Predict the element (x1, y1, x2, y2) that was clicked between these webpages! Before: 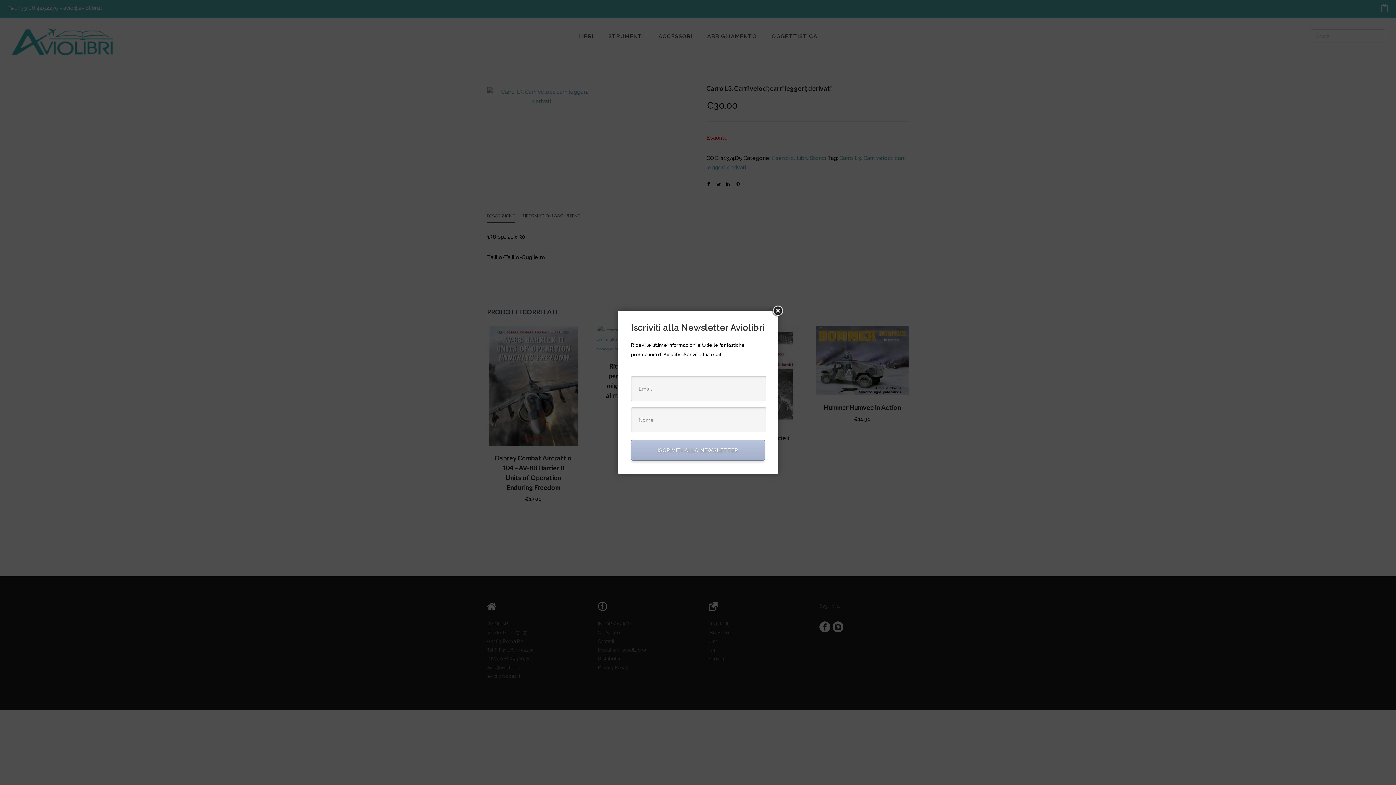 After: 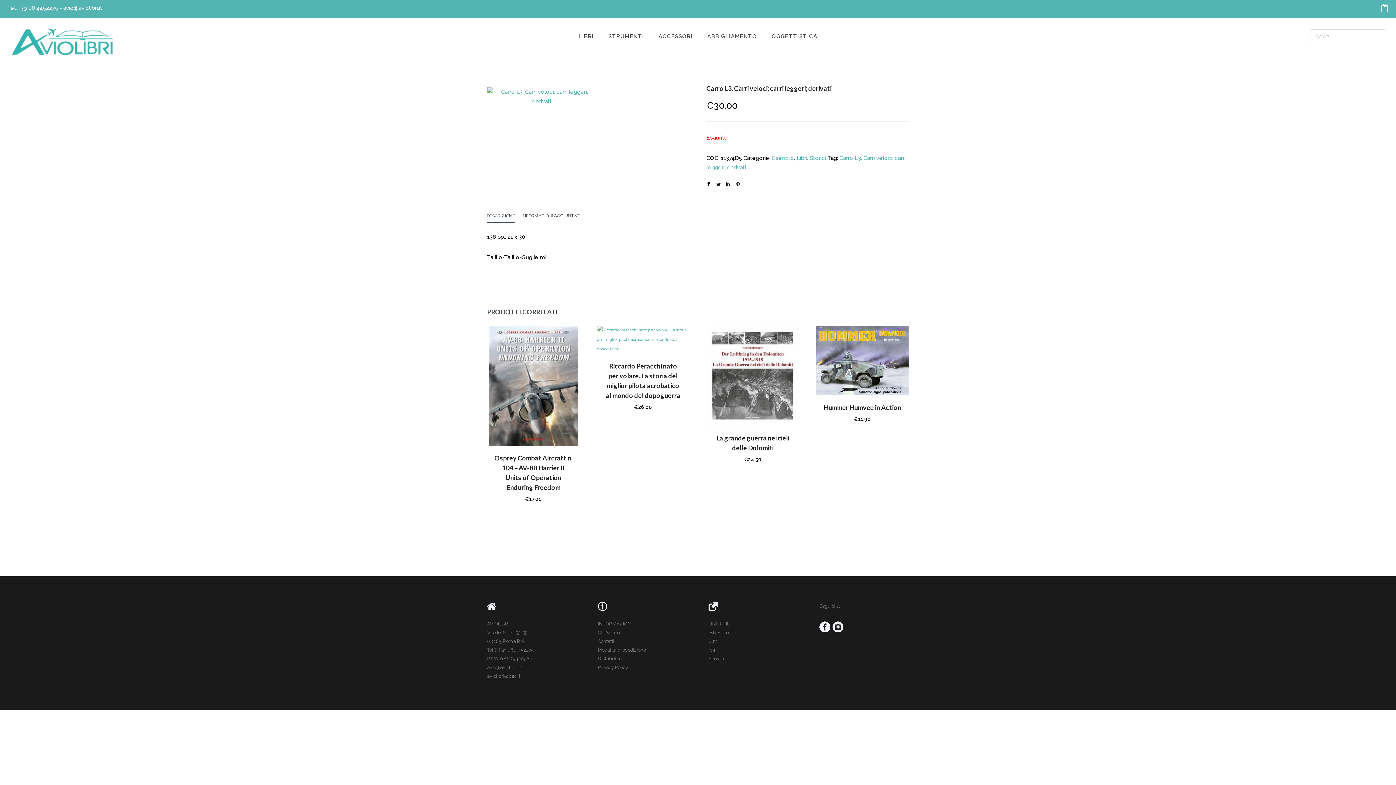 Action: bbox: (771, 304, 784, 317)